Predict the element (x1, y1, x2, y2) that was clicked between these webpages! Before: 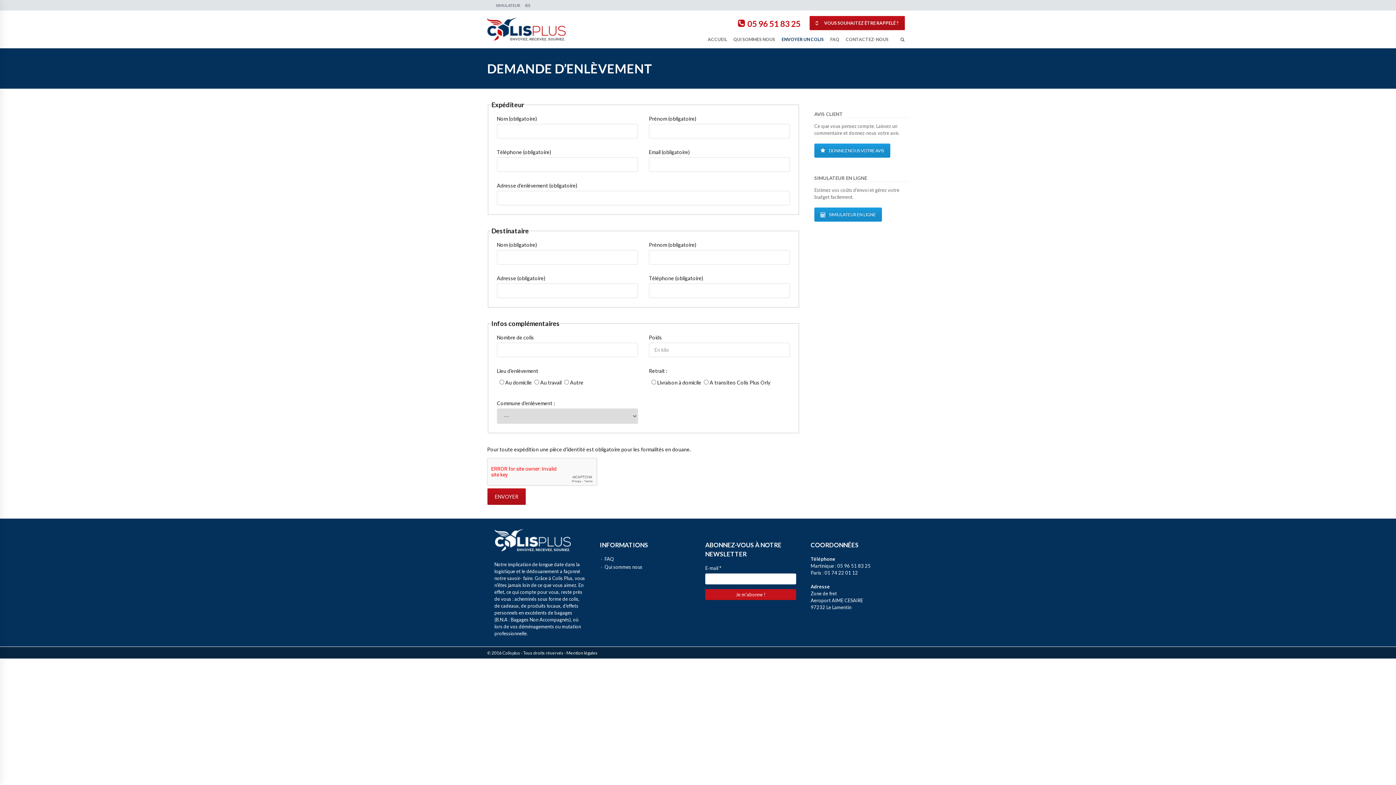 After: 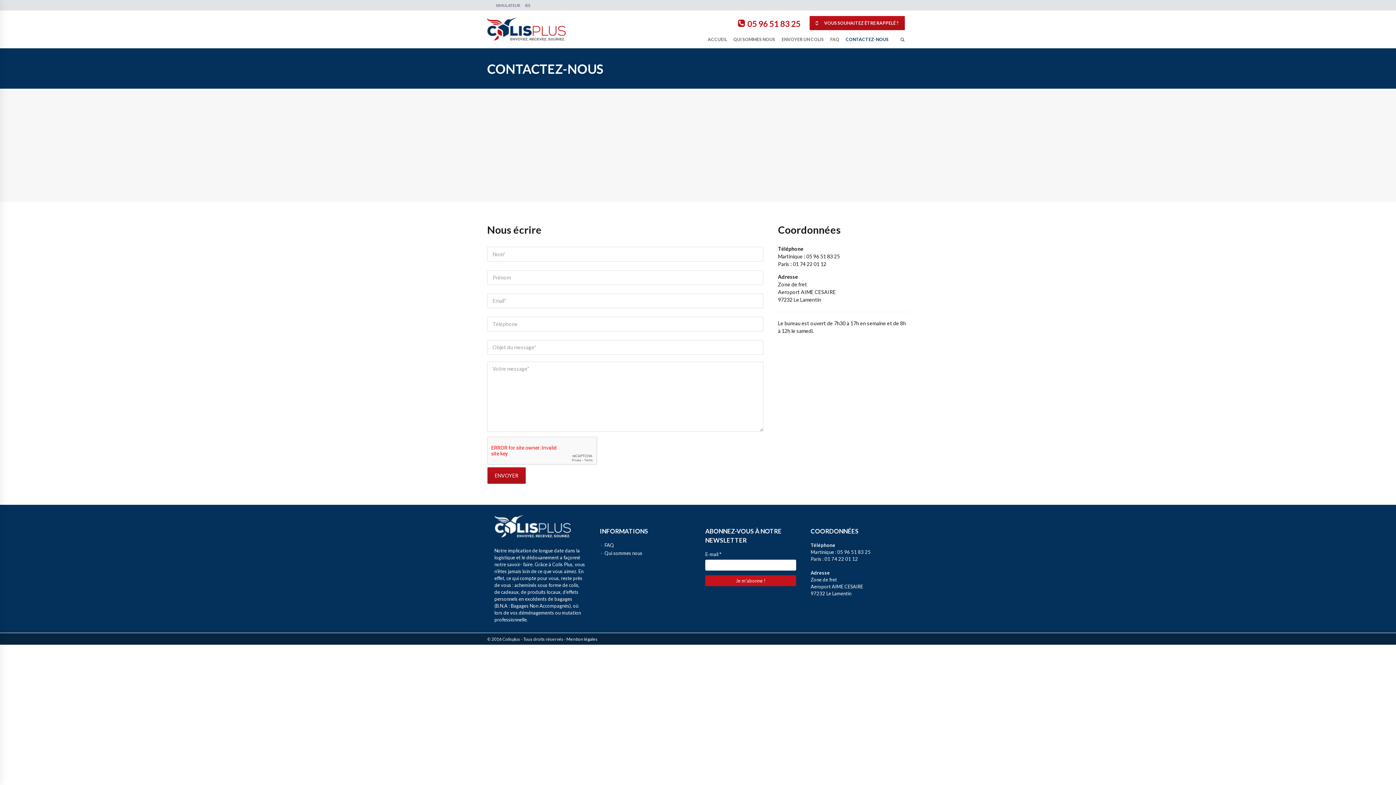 Action: bbox: (809, 16, 905, 30) label: VOUS SOUHAITEZ ÊTRE RAPPELÉ ?